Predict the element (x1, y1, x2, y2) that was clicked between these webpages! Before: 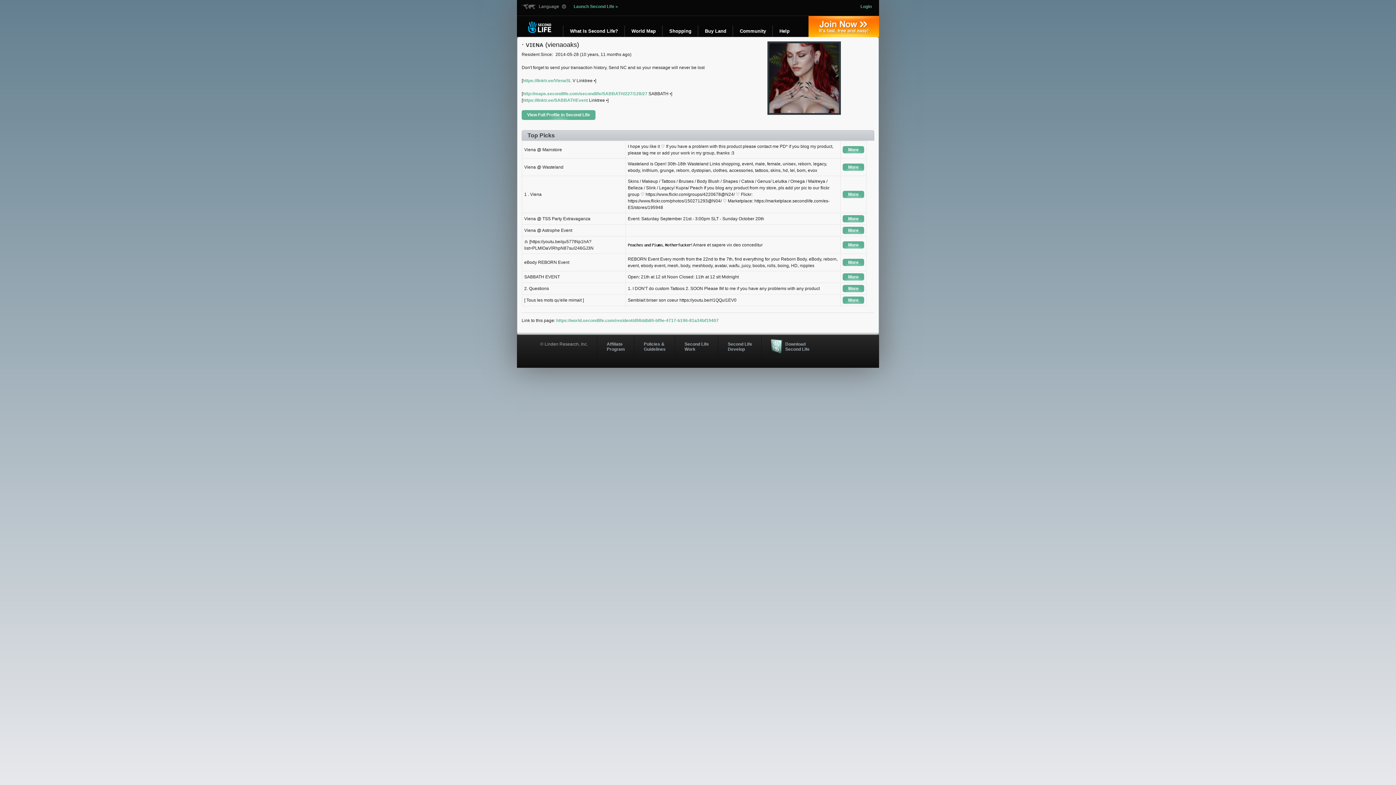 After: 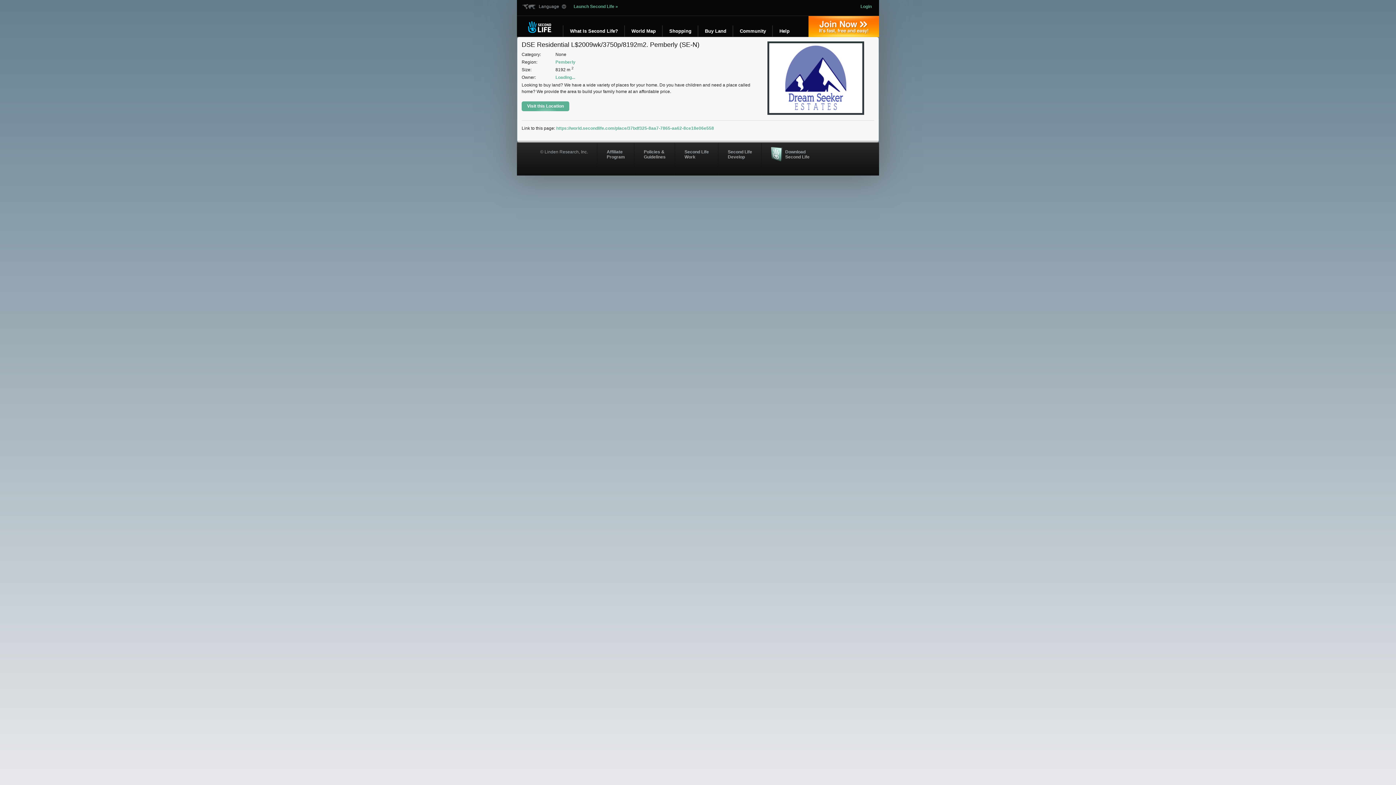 Action: label: More bbox: (842, 215, 864, 222)